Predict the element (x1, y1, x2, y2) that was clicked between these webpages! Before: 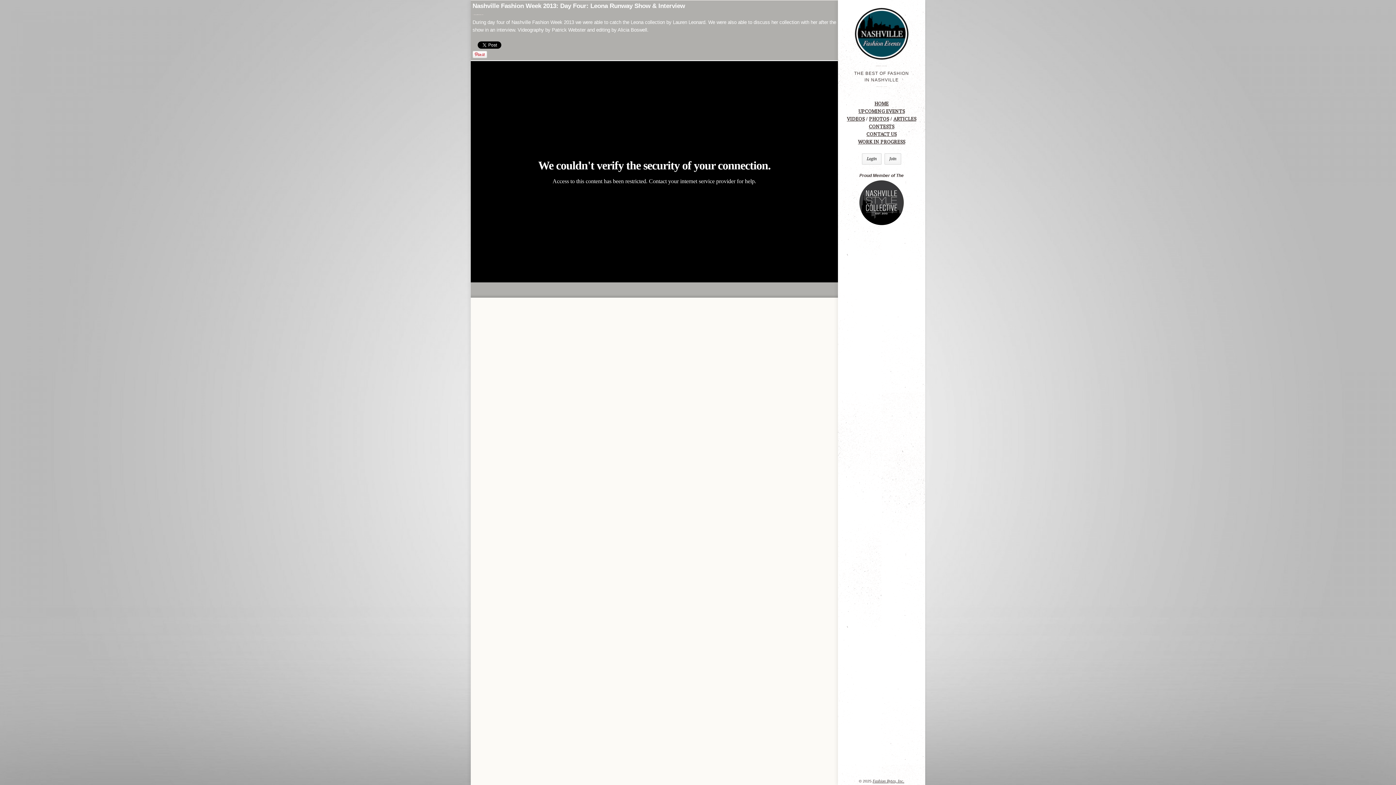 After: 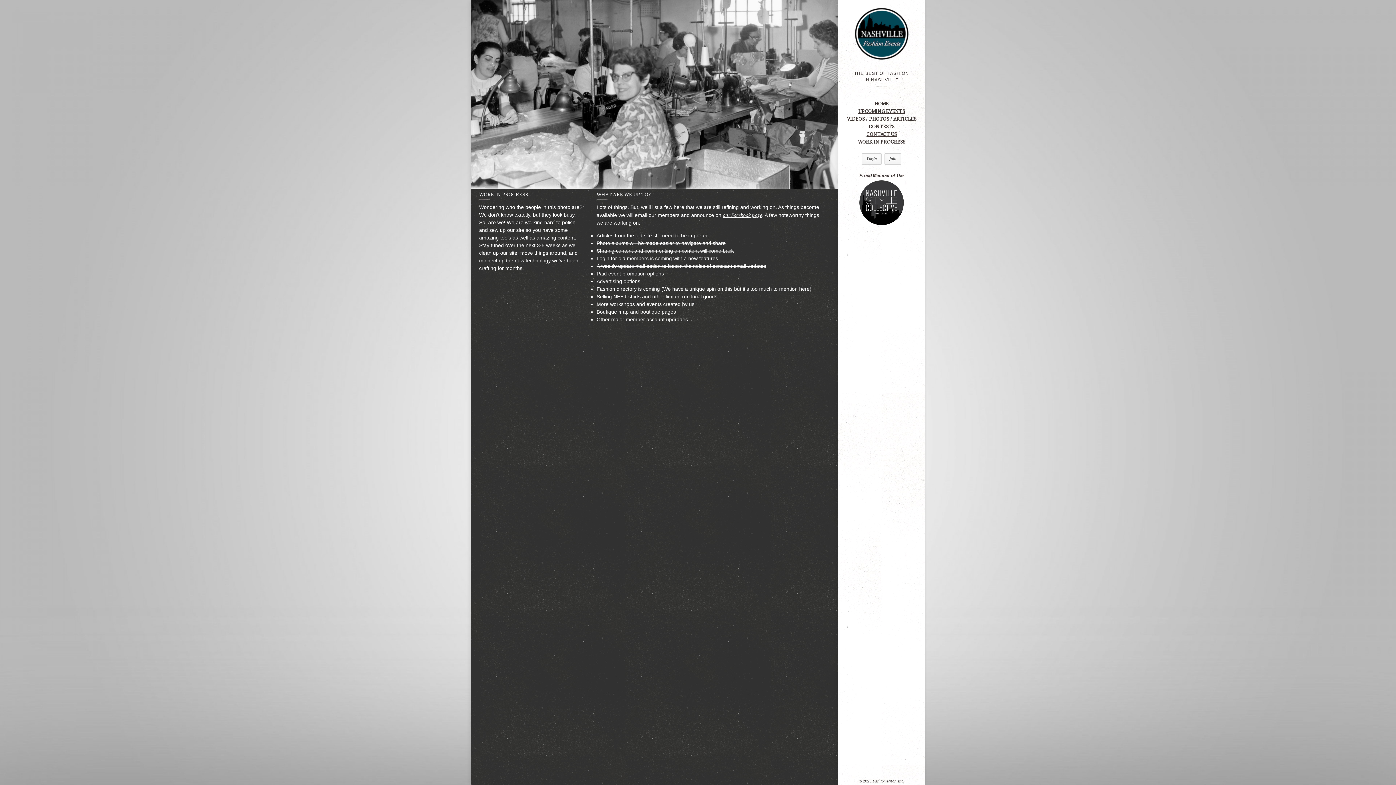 Action: bbox: (858, 138, 905, 145) label: WORK IN PROGRESS